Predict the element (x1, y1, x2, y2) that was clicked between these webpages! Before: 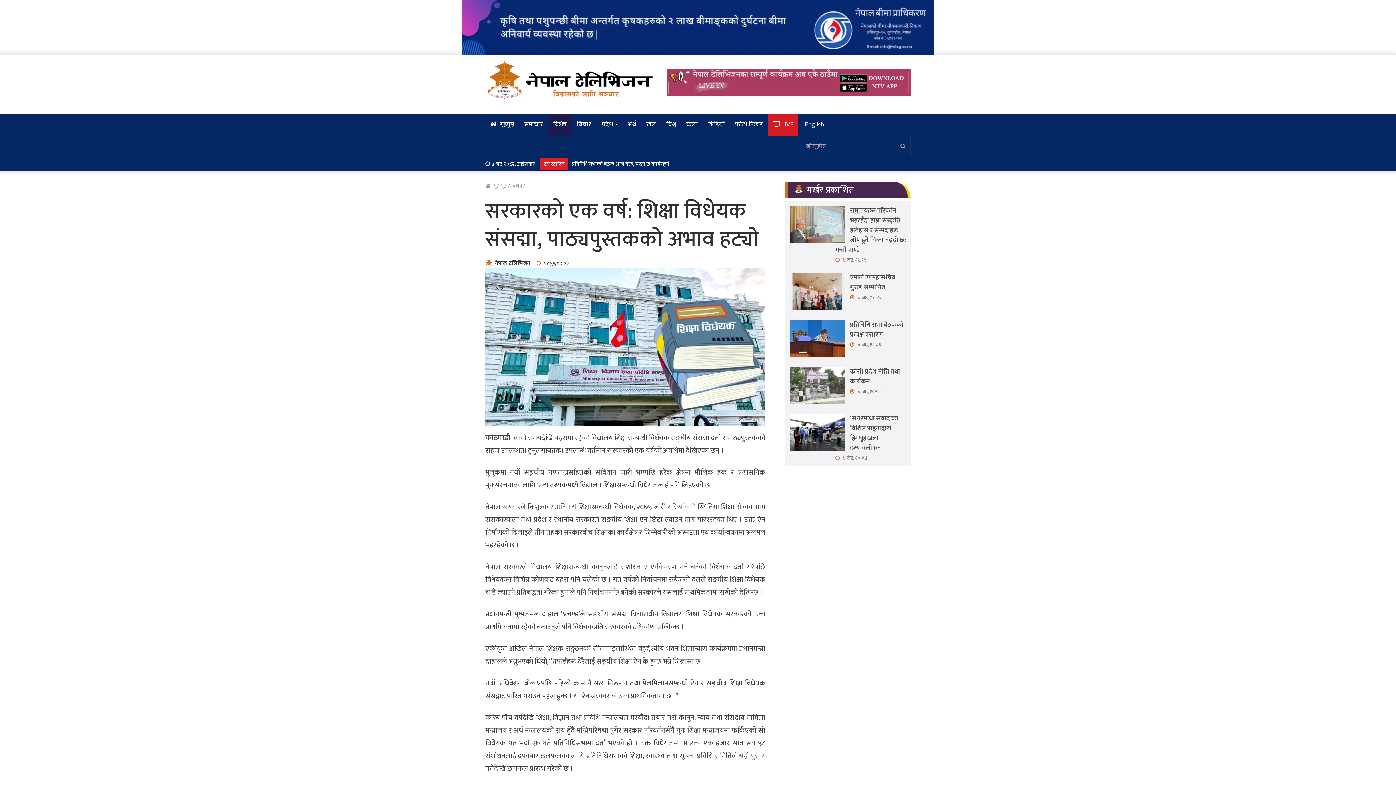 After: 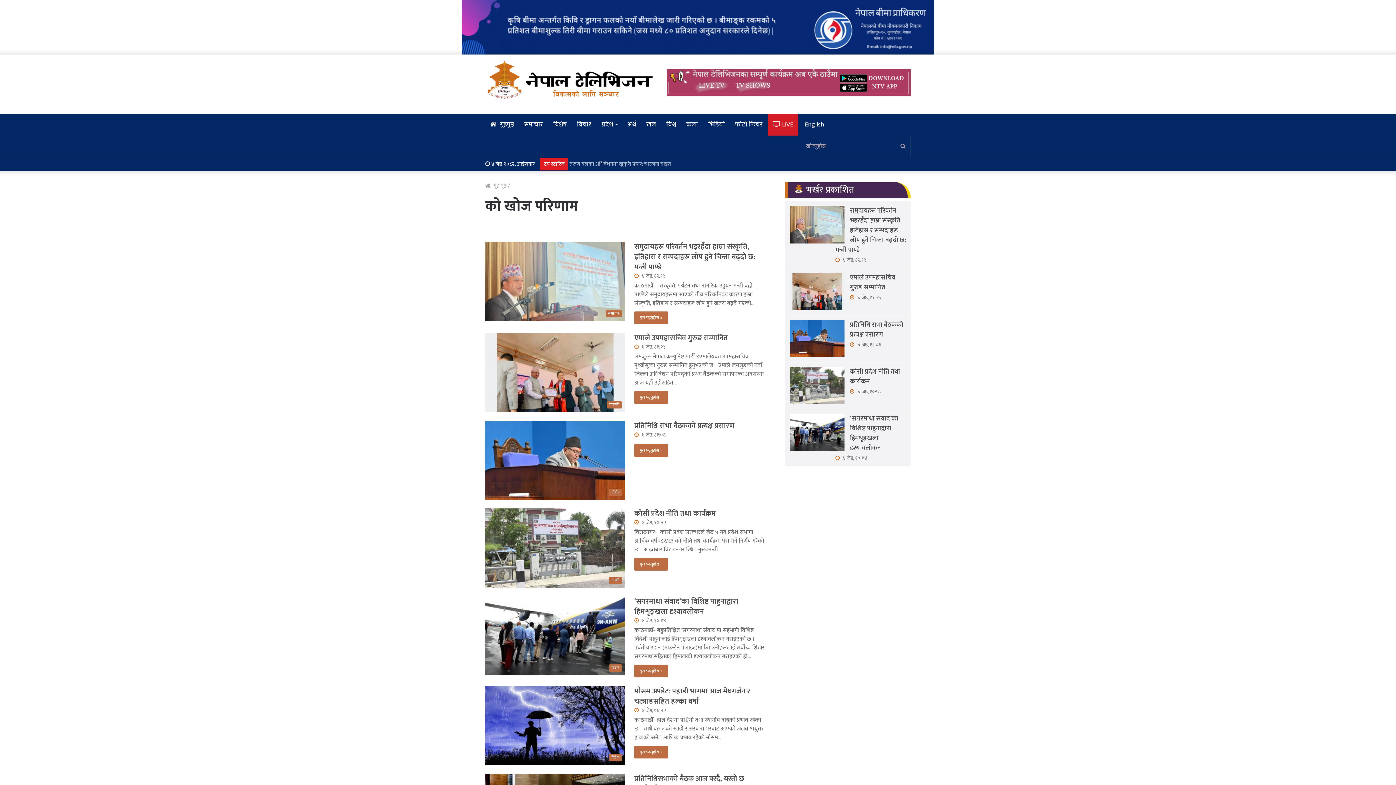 Action: bbox: (896, 135, 910, 157) label: खोज्‍नुहोस